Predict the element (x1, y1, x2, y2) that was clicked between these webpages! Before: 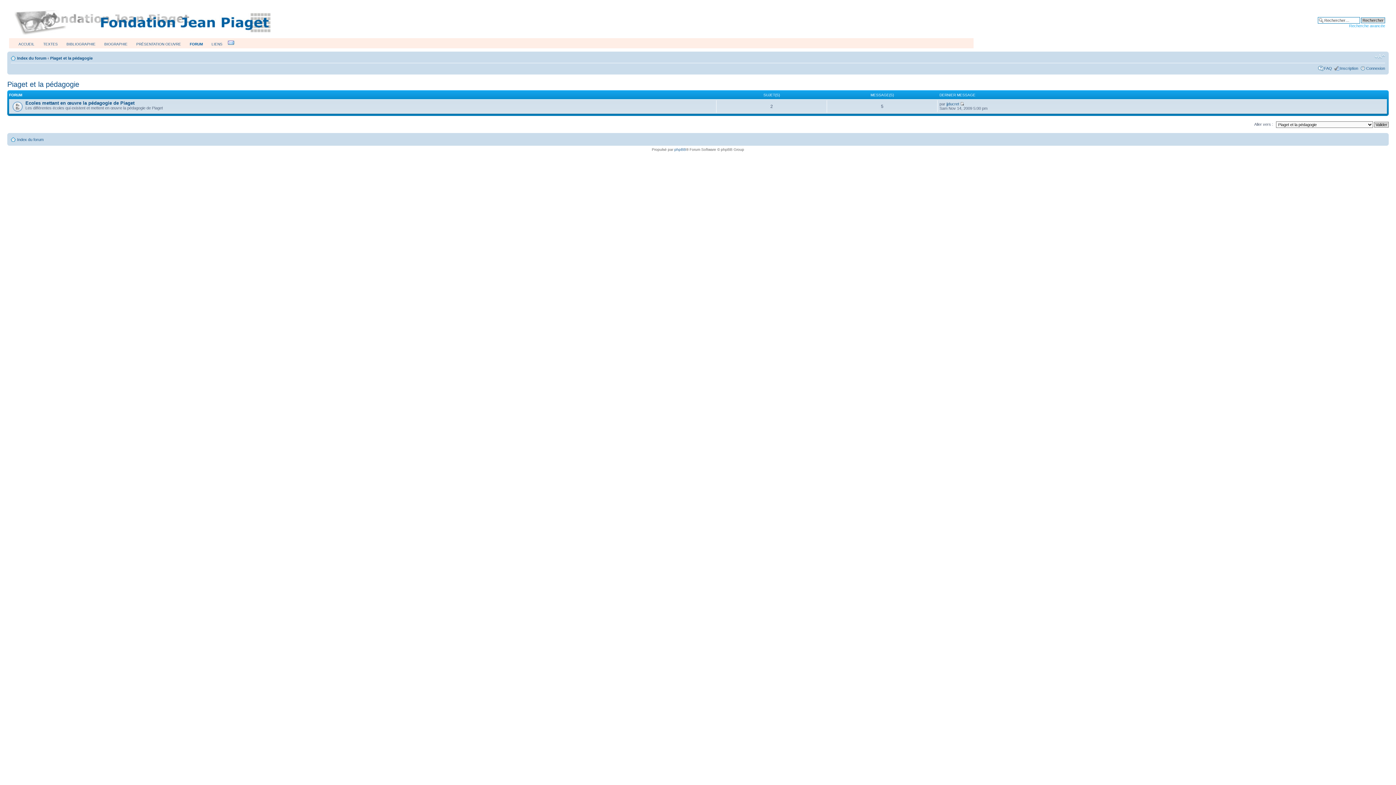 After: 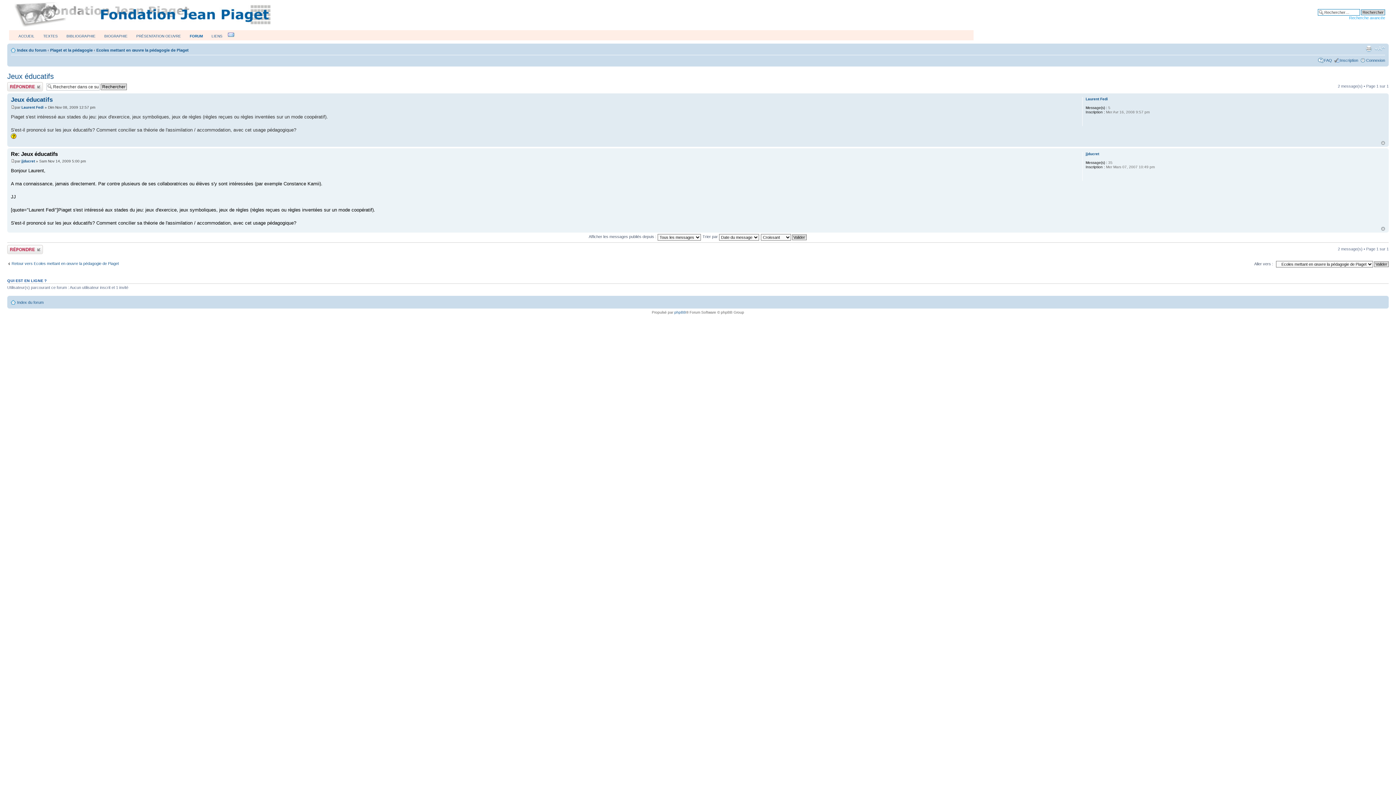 Action: bbox: (960, 101, 964, 106)